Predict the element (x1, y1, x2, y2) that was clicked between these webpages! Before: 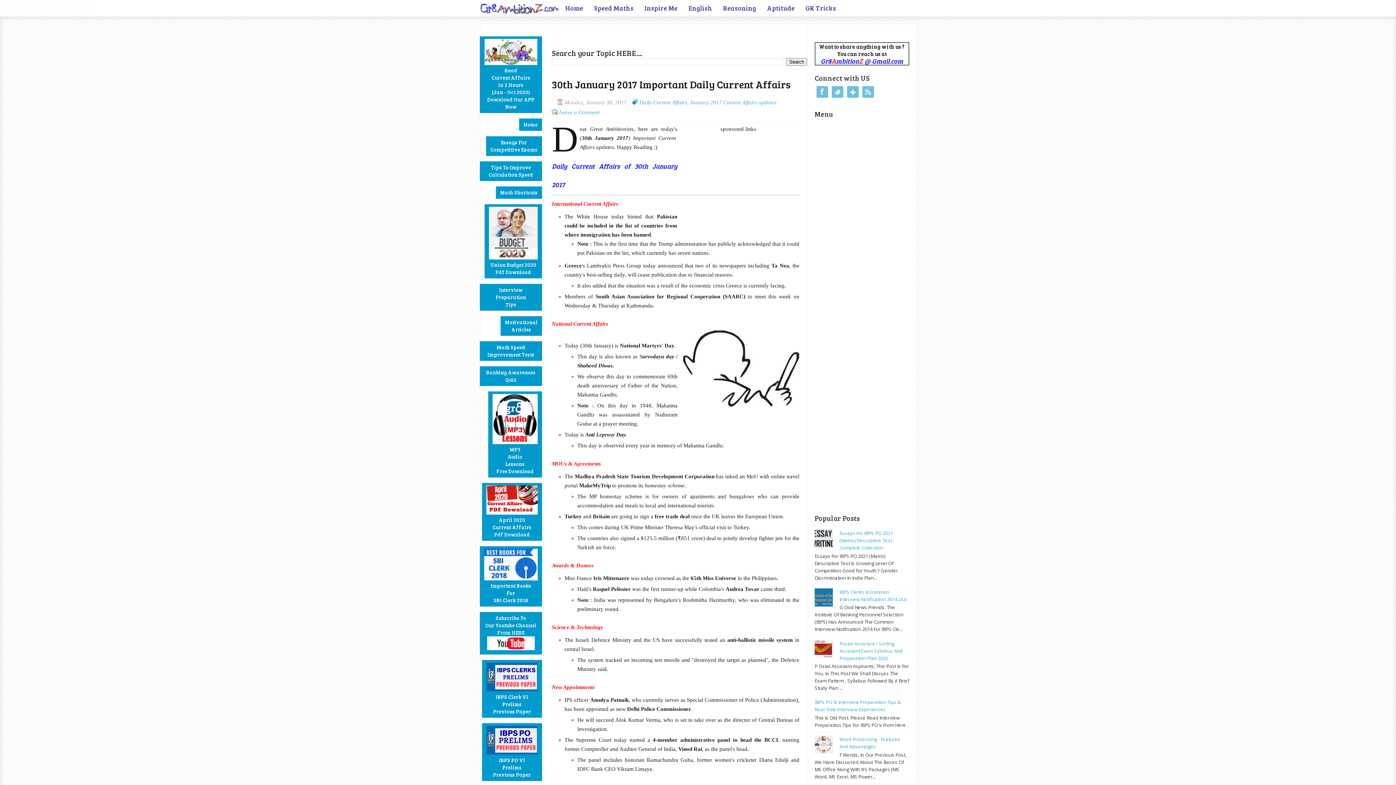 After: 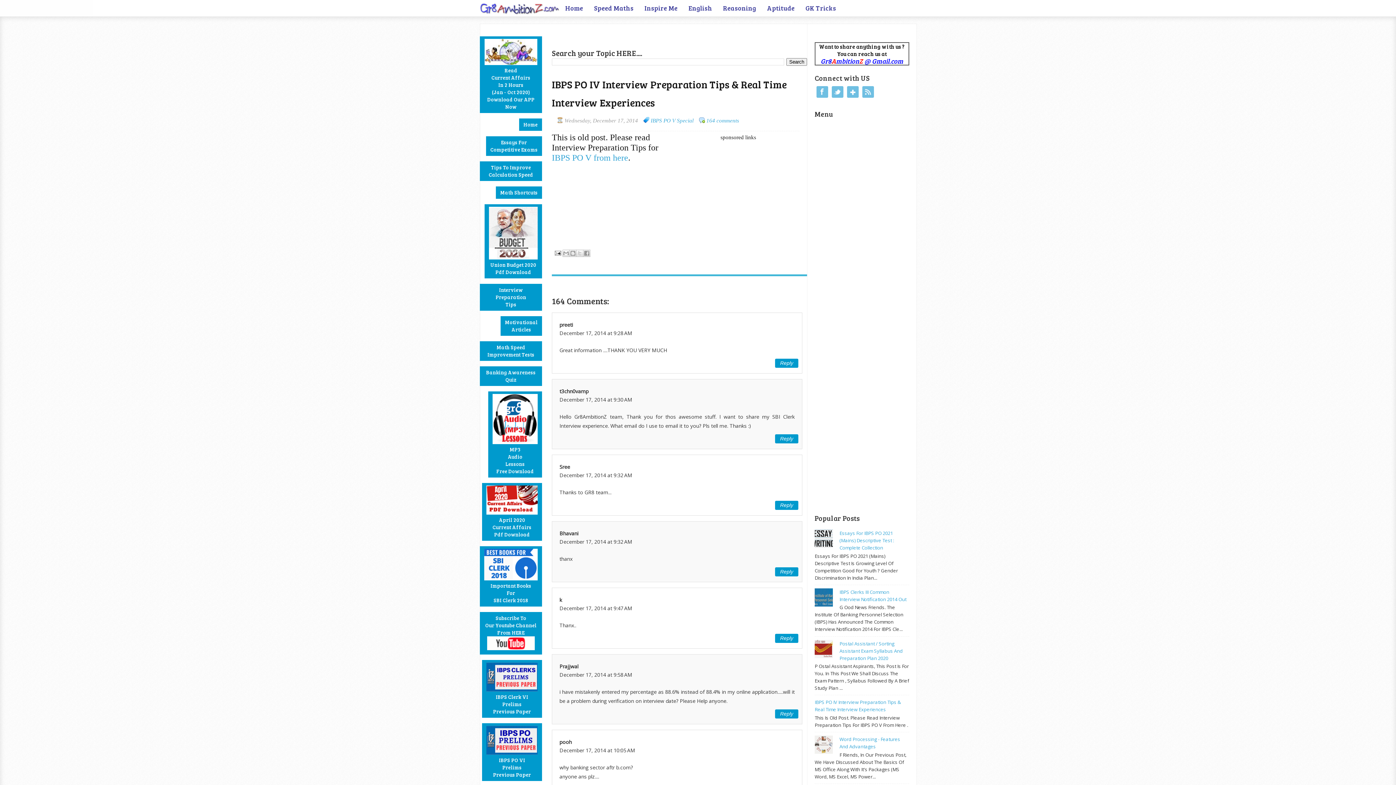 Action: label: IBPS PO IV Interview Preparation Tips & Real Time Interview Experiences bbox: (814, 699, 901, 713)